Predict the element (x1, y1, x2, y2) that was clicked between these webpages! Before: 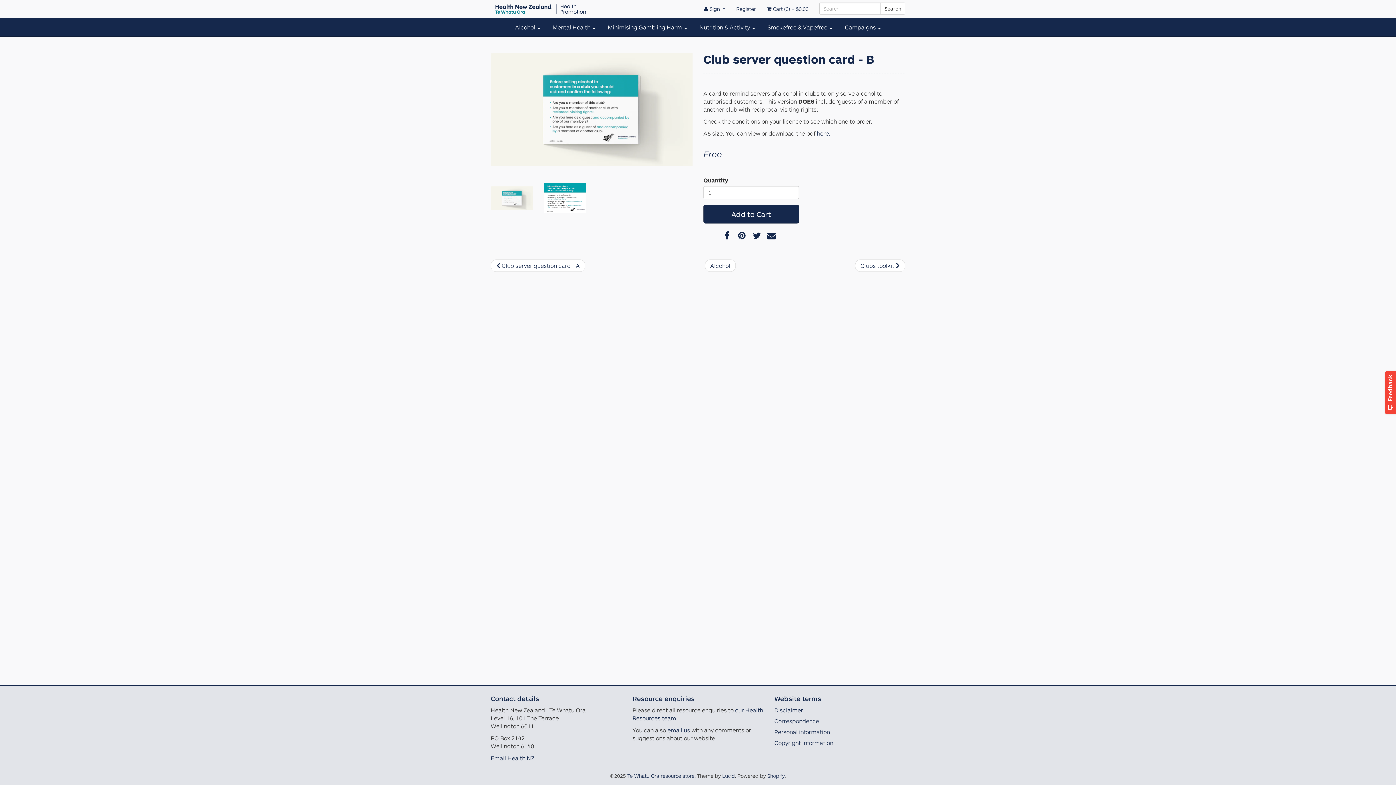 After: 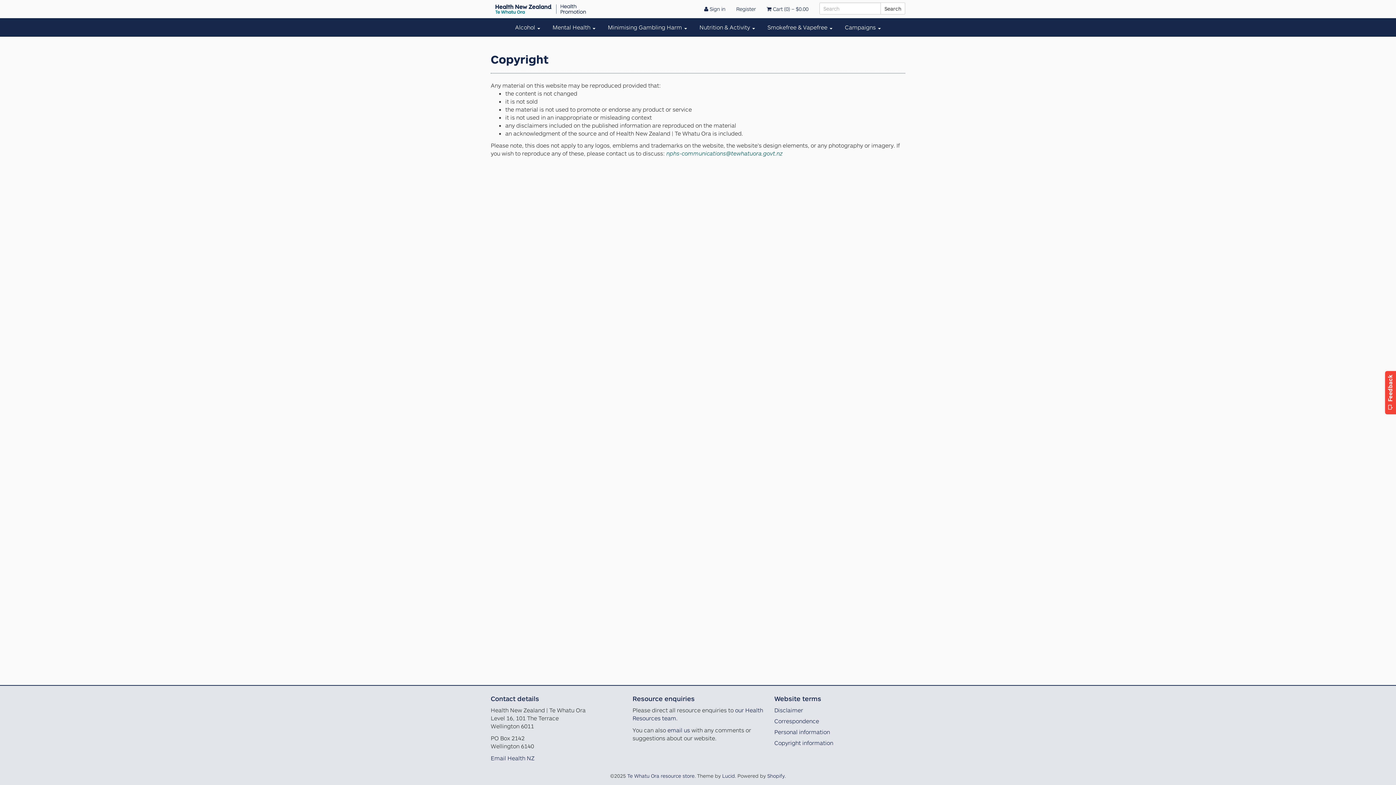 Action: bbox: (774, 739, 833, 746) label: Copyright information